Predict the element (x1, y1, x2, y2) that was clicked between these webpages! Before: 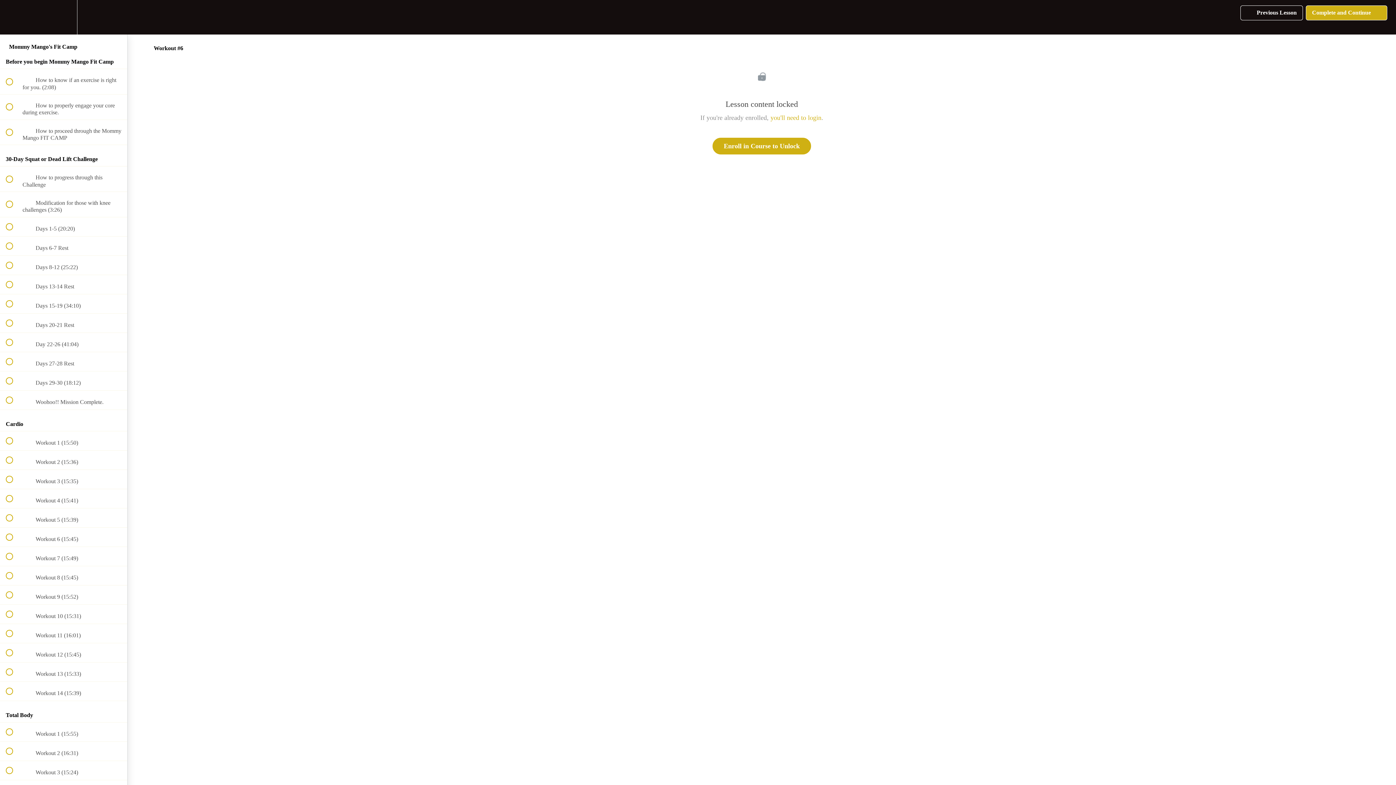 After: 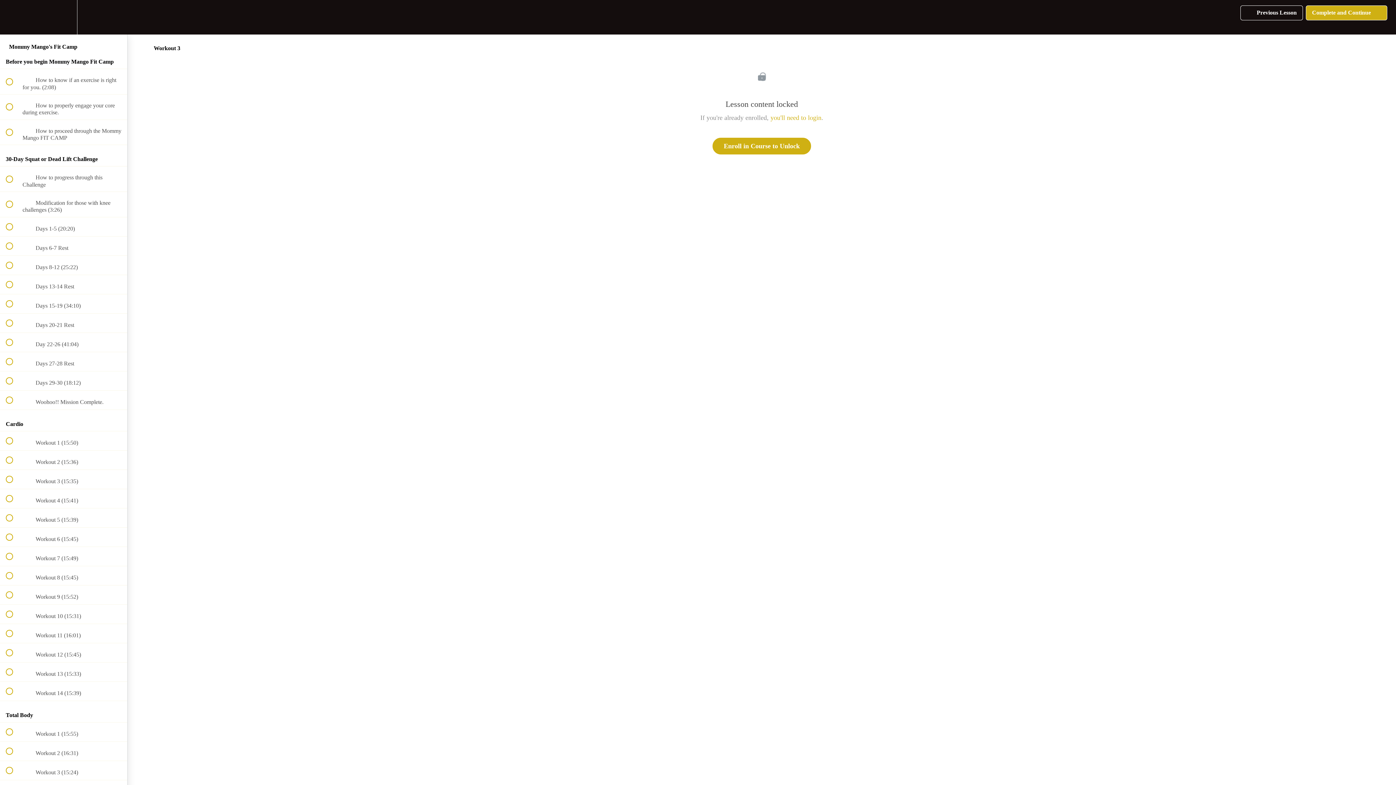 Action: bbox: (0, 761, 127, 780) label:  
 Workout 3 (15:24)